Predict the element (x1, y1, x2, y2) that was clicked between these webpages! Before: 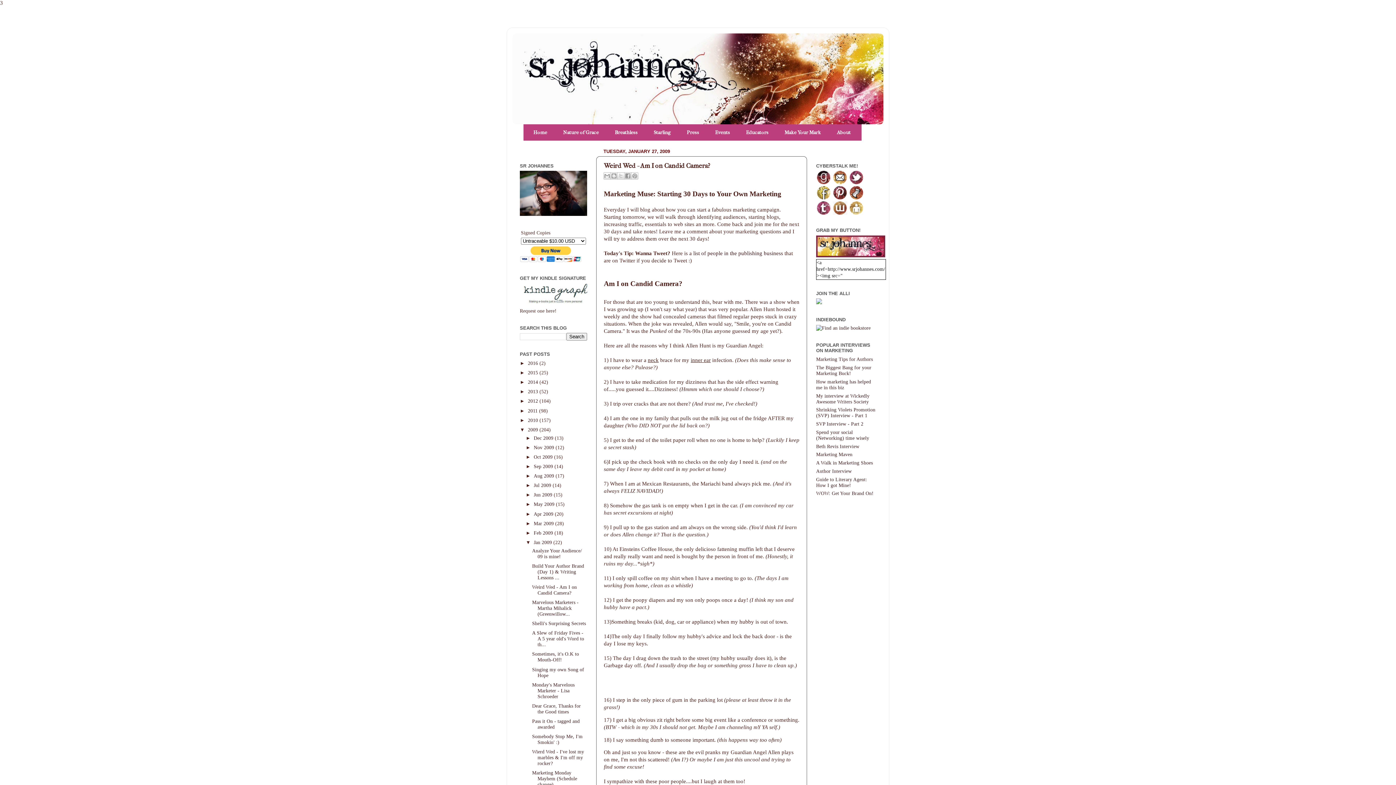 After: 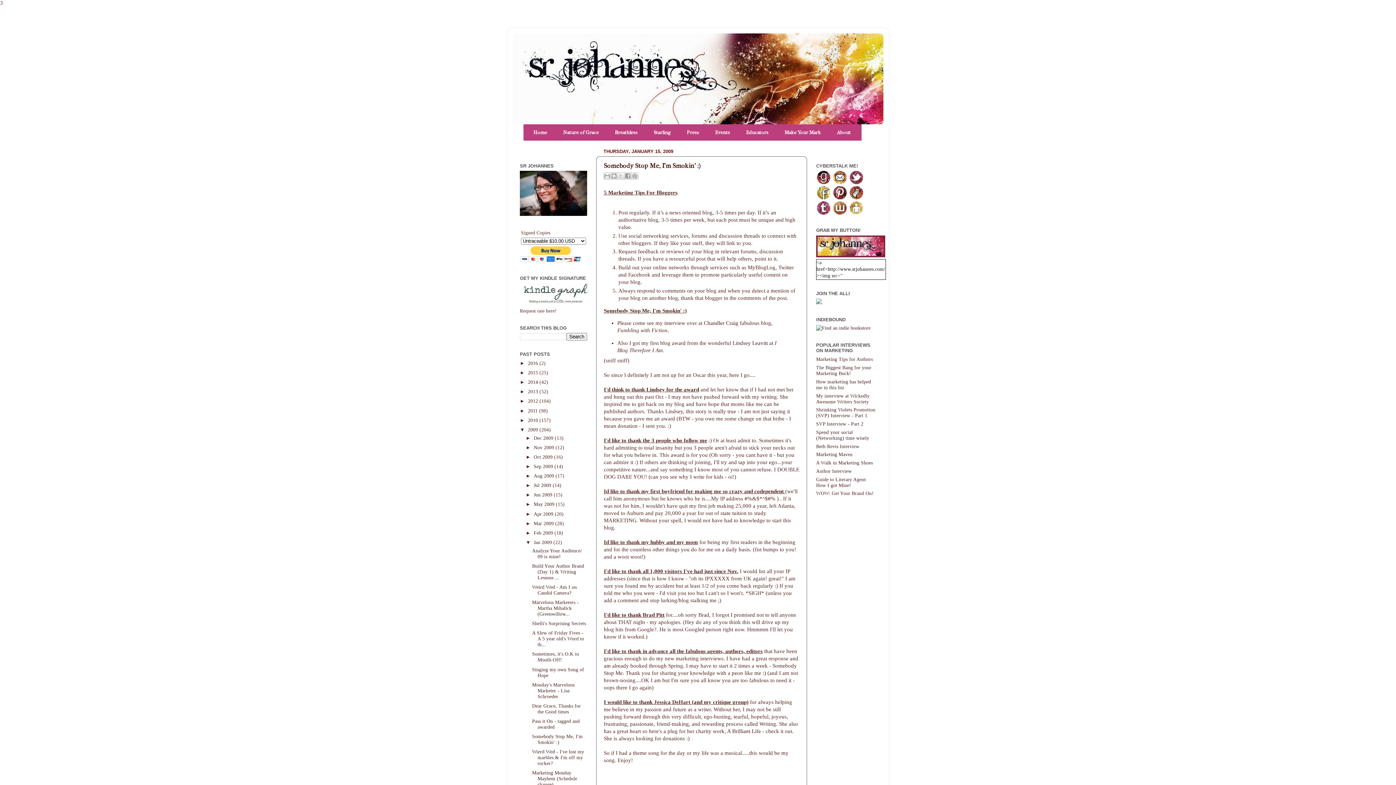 Action: bbox: (532, 734, 582, 745) label: Somebody Stop Me, I'm Smokin' :)